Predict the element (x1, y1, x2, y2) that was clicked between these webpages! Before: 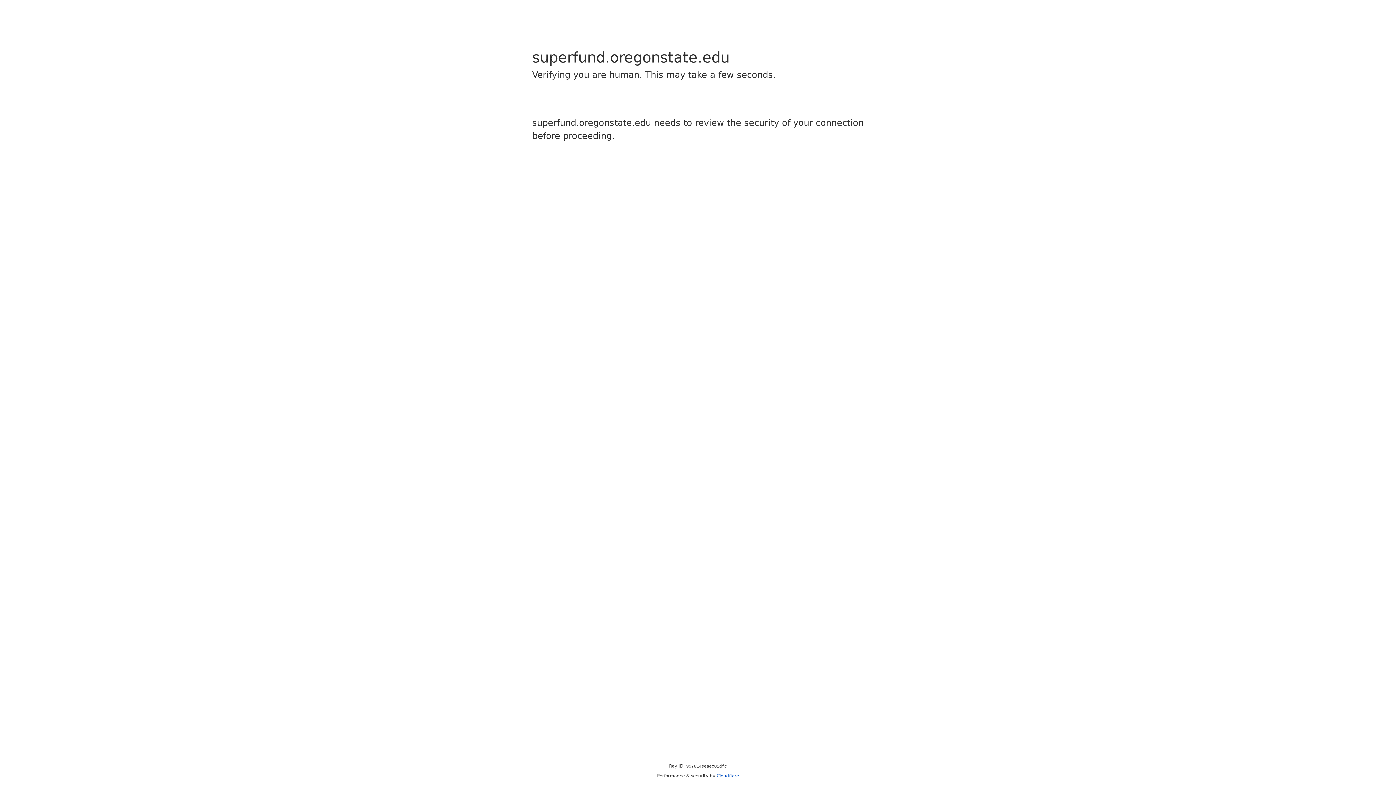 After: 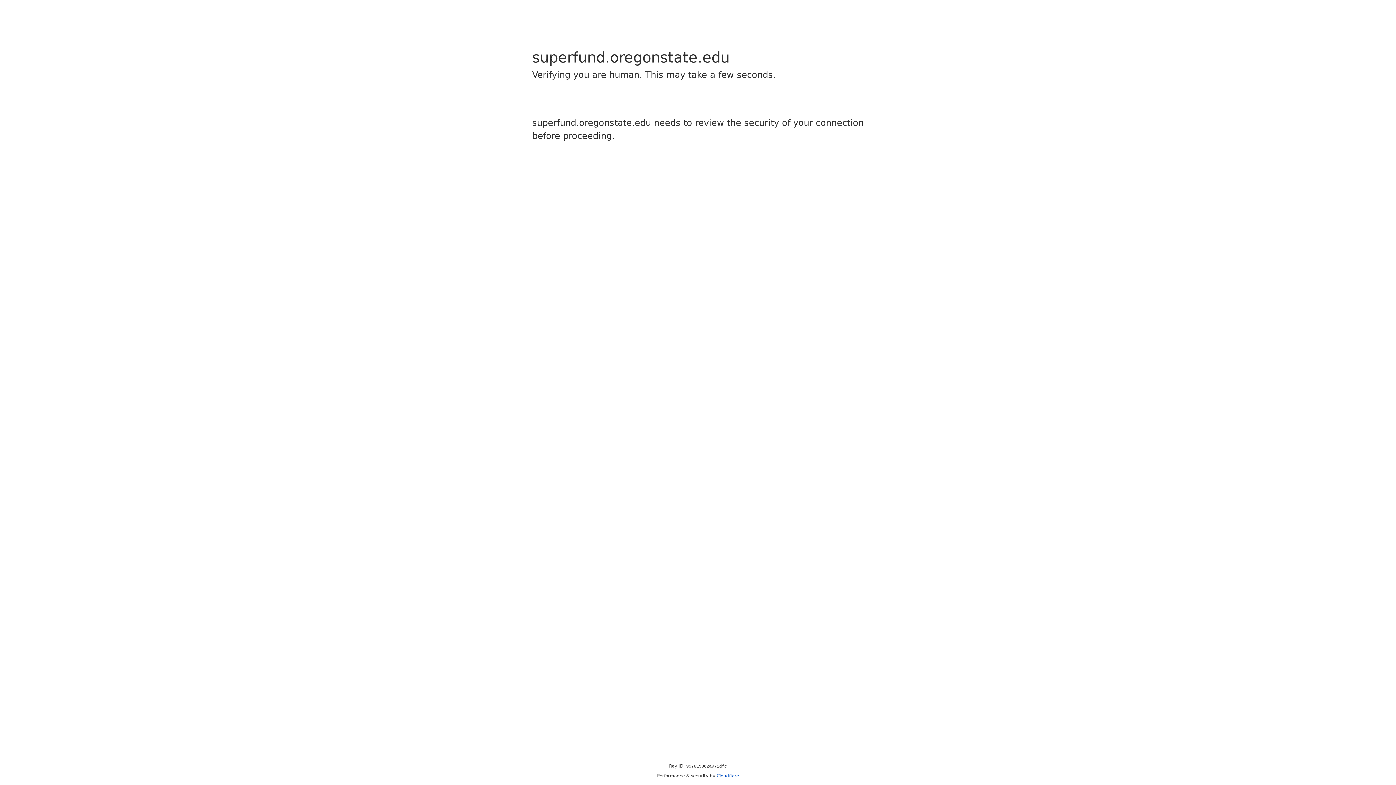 Action: bbox: (716, 773, 739, 778) label: Cloudflare